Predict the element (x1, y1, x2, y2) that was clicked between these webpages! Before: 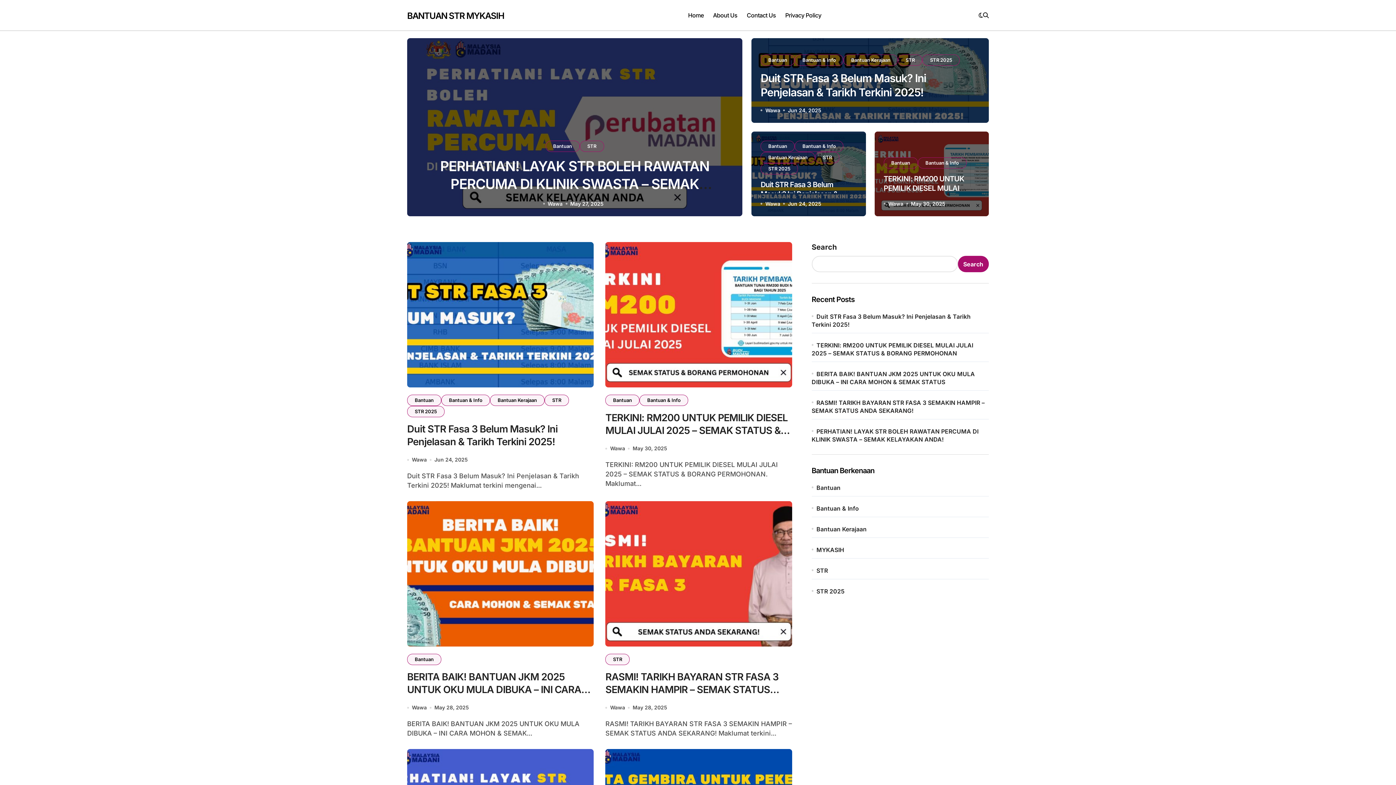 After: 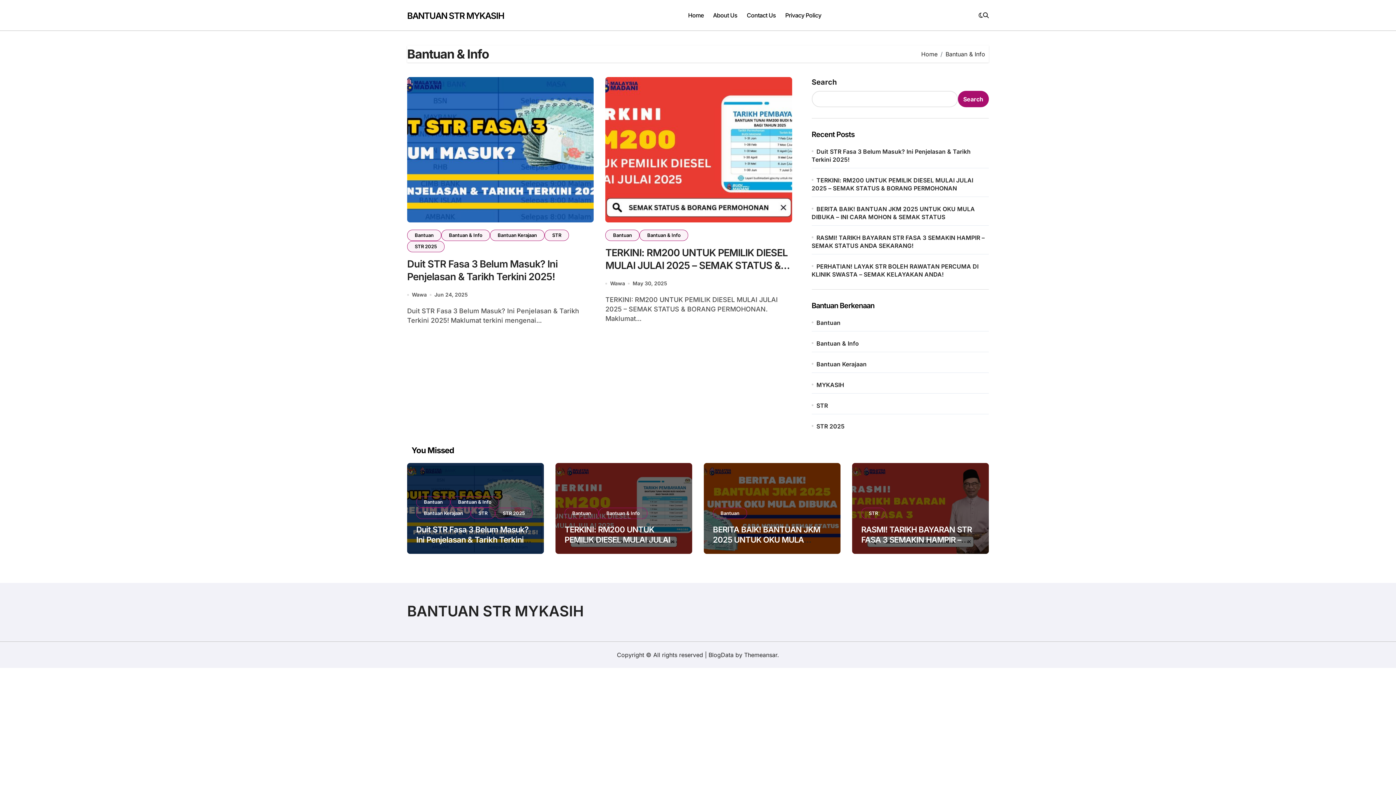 Action: bbox: (639, 394, 688, 406) label: Bantuan & Info